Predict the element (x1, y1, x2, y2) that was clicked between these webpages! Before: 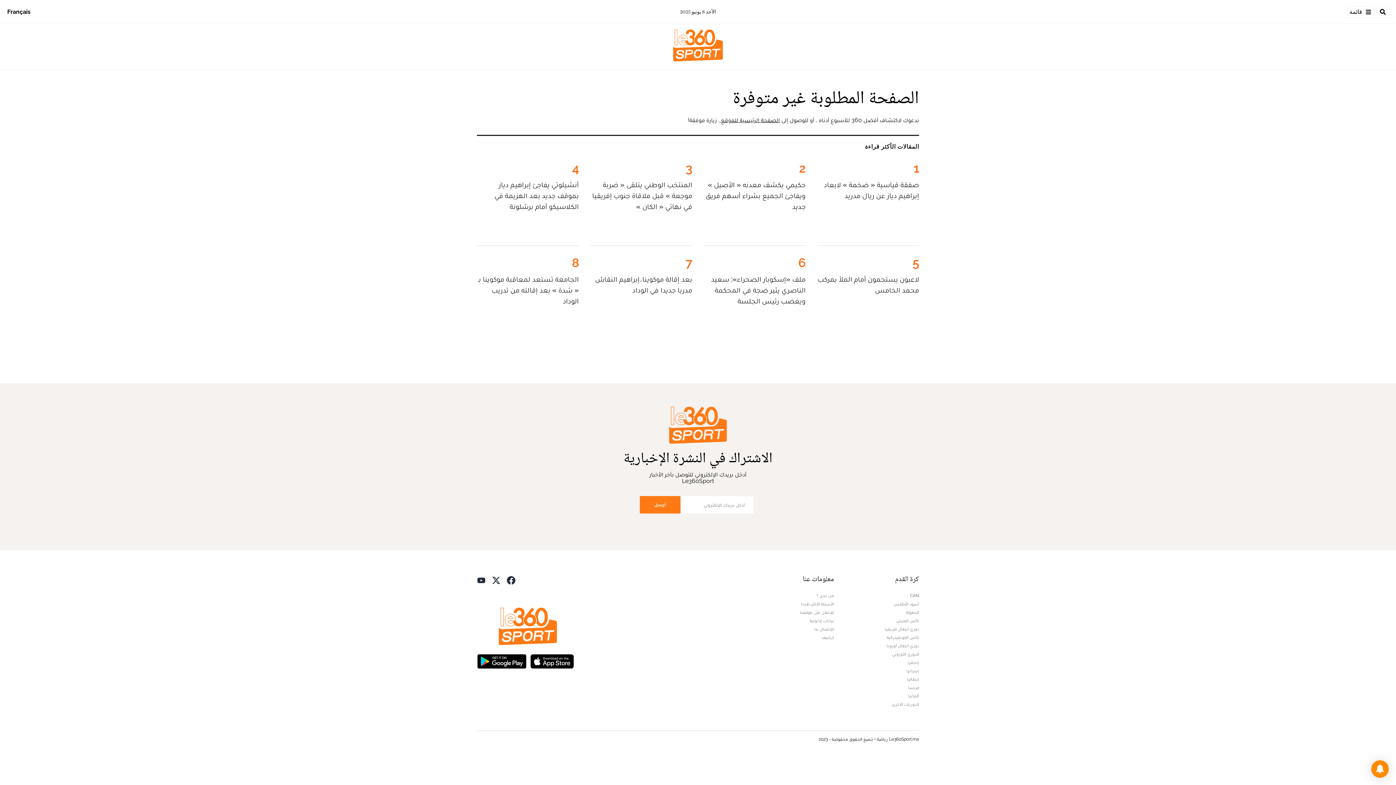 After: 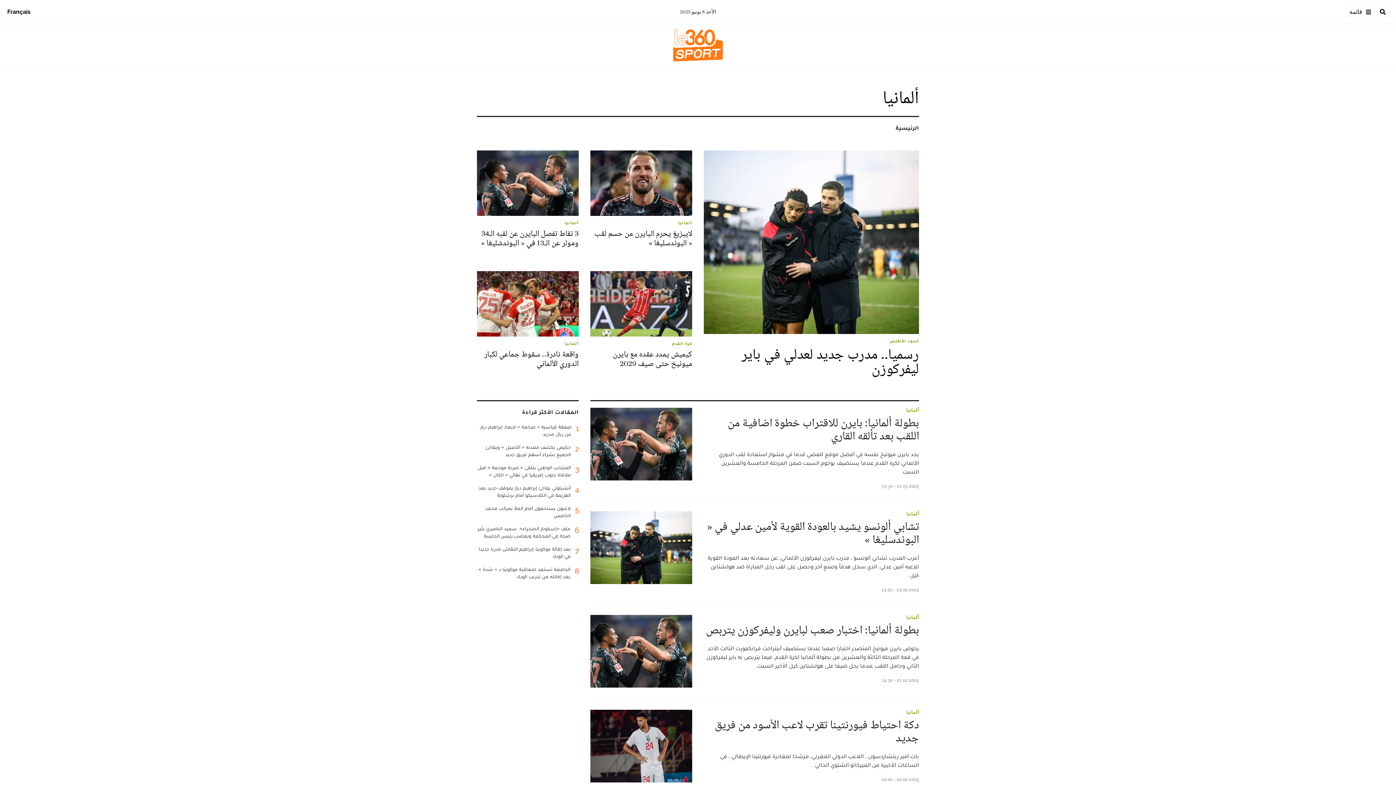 Action: label: ألمانيا bbox: (908, 693, 919, 698)